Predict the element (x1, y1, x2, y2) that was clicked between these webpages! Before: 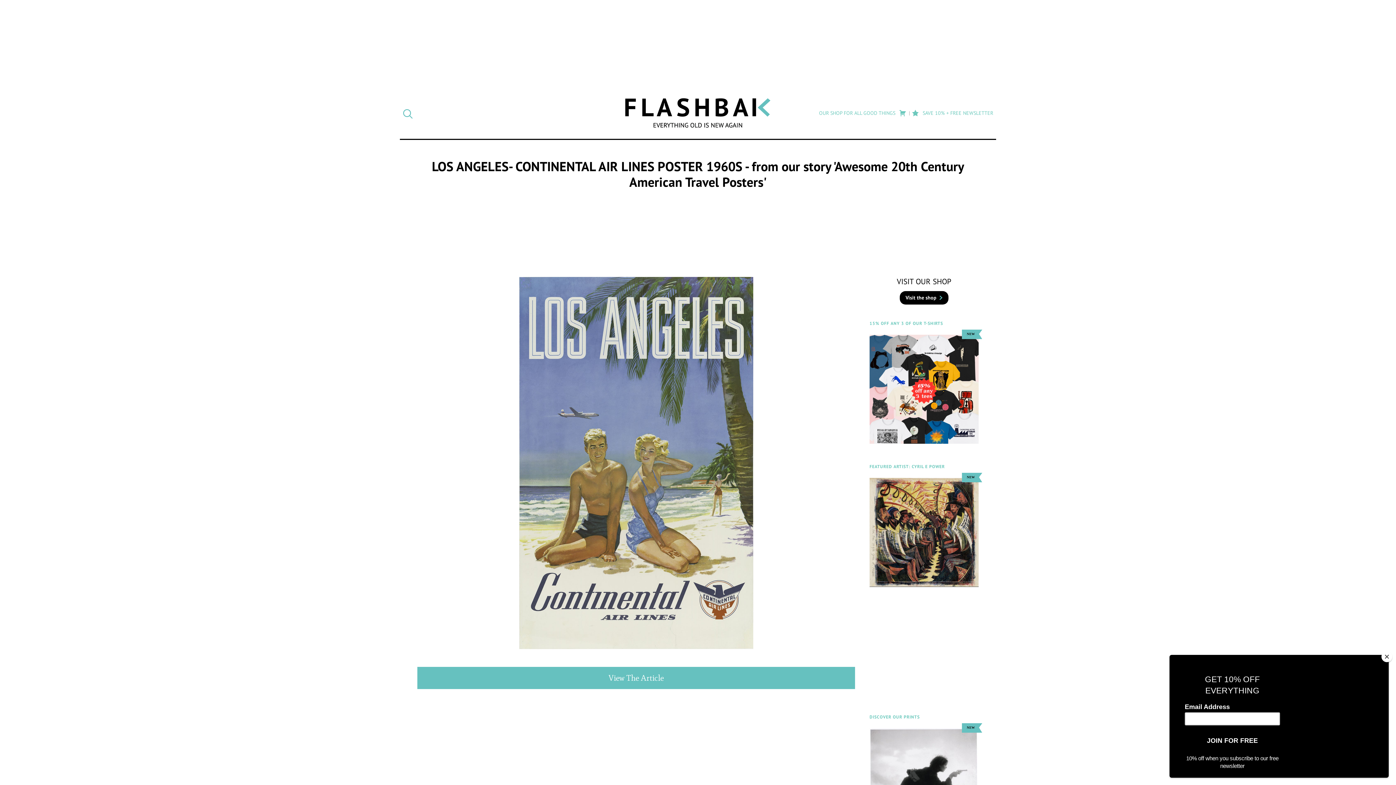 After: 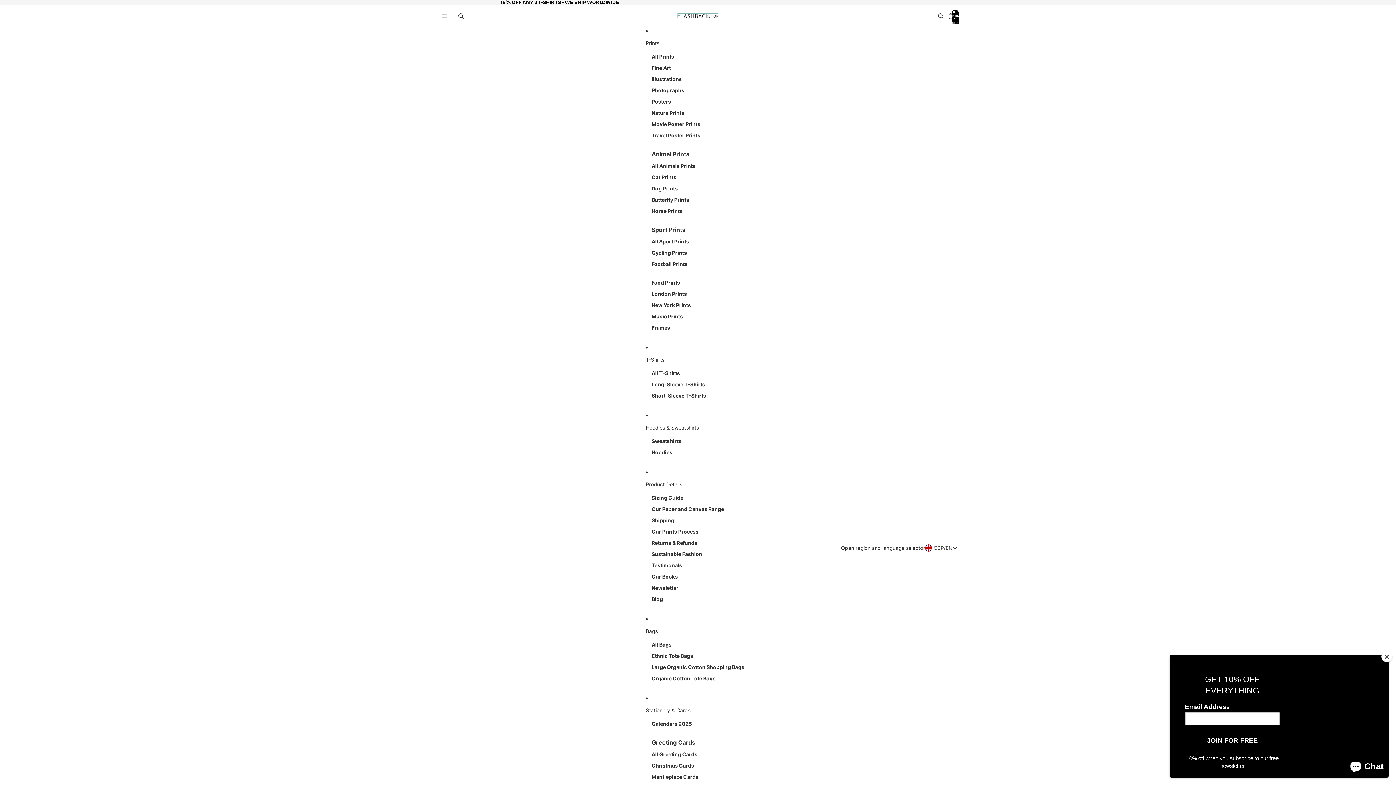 Action: bbox: (900, 291, 948, 304) label: Visit the shop